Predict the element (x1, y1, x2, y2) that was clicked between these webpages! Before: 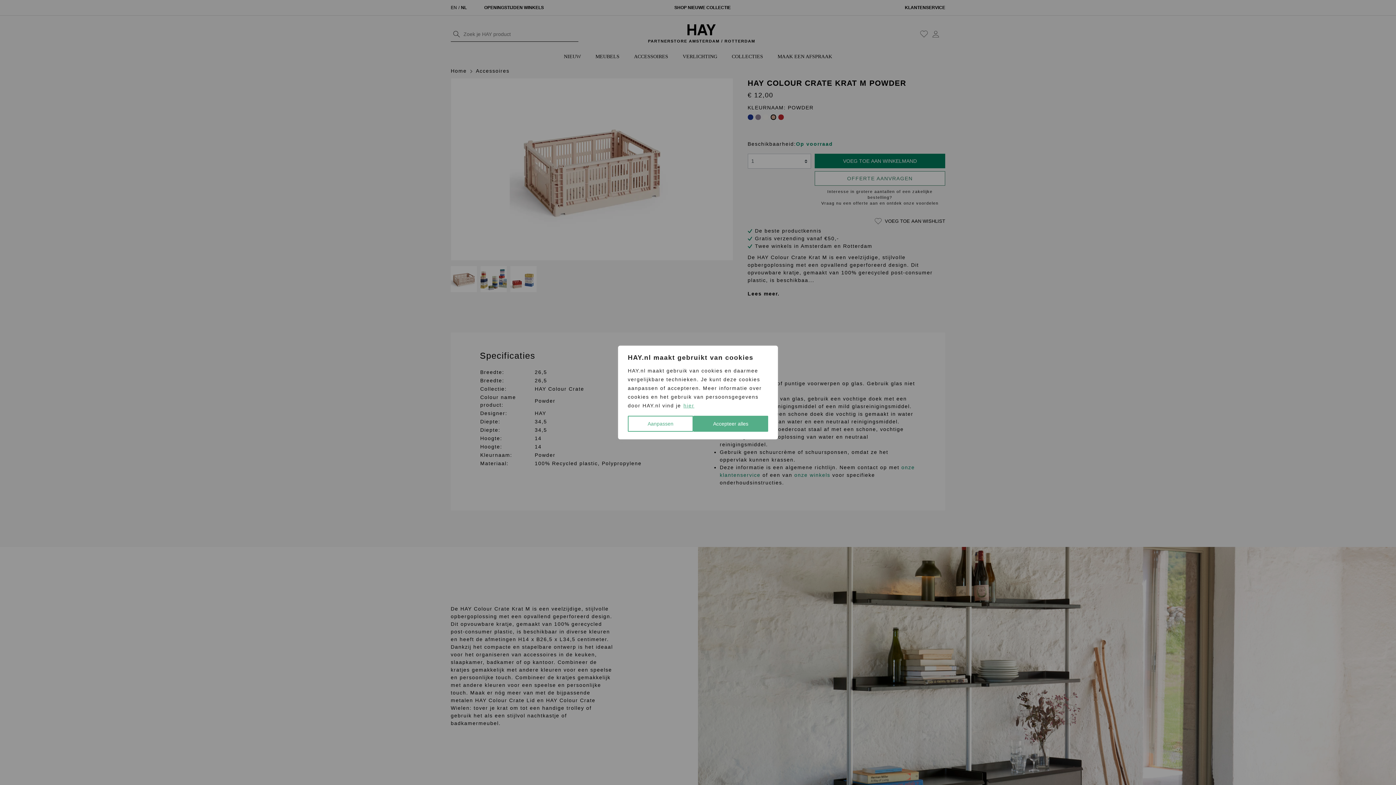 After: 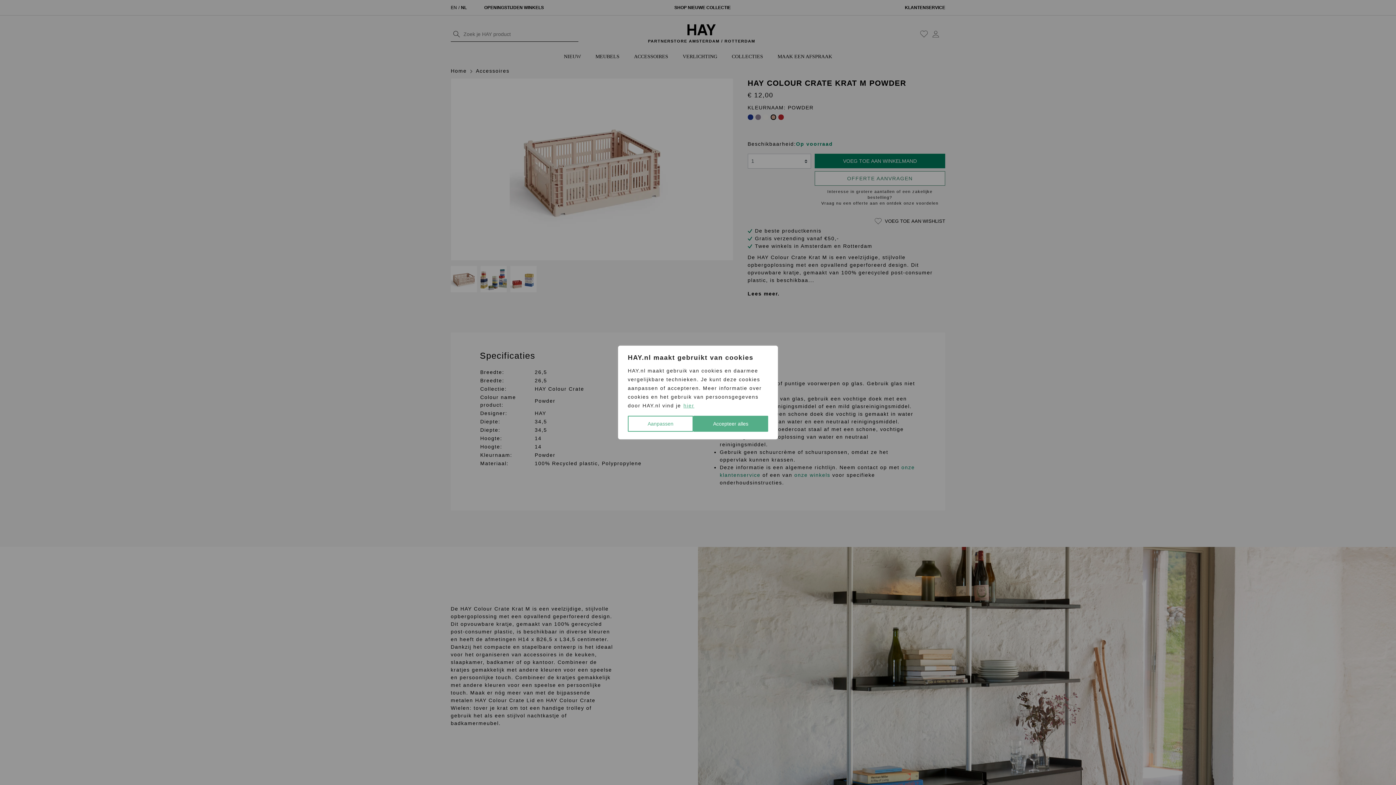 Action: label: hier bbox: (683, 402, 694, 409)